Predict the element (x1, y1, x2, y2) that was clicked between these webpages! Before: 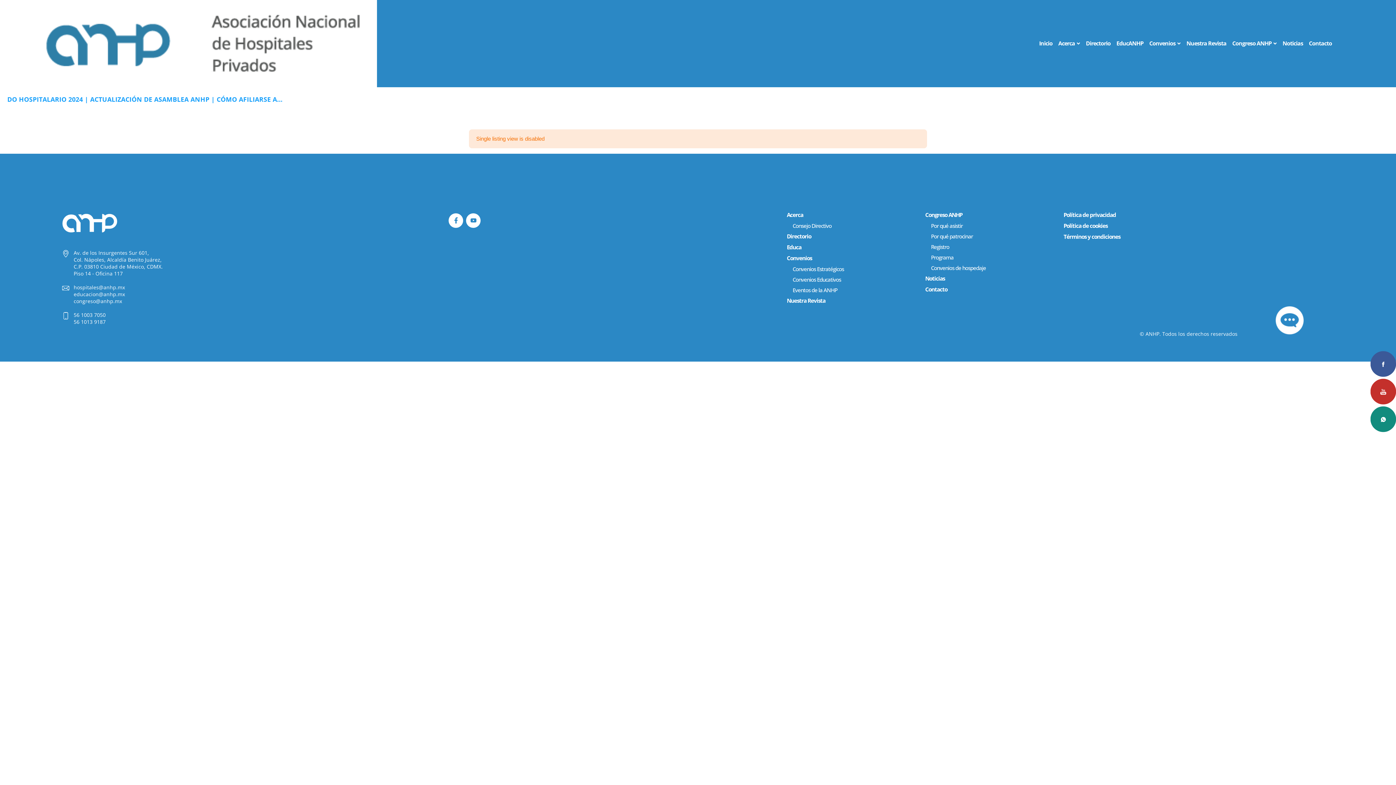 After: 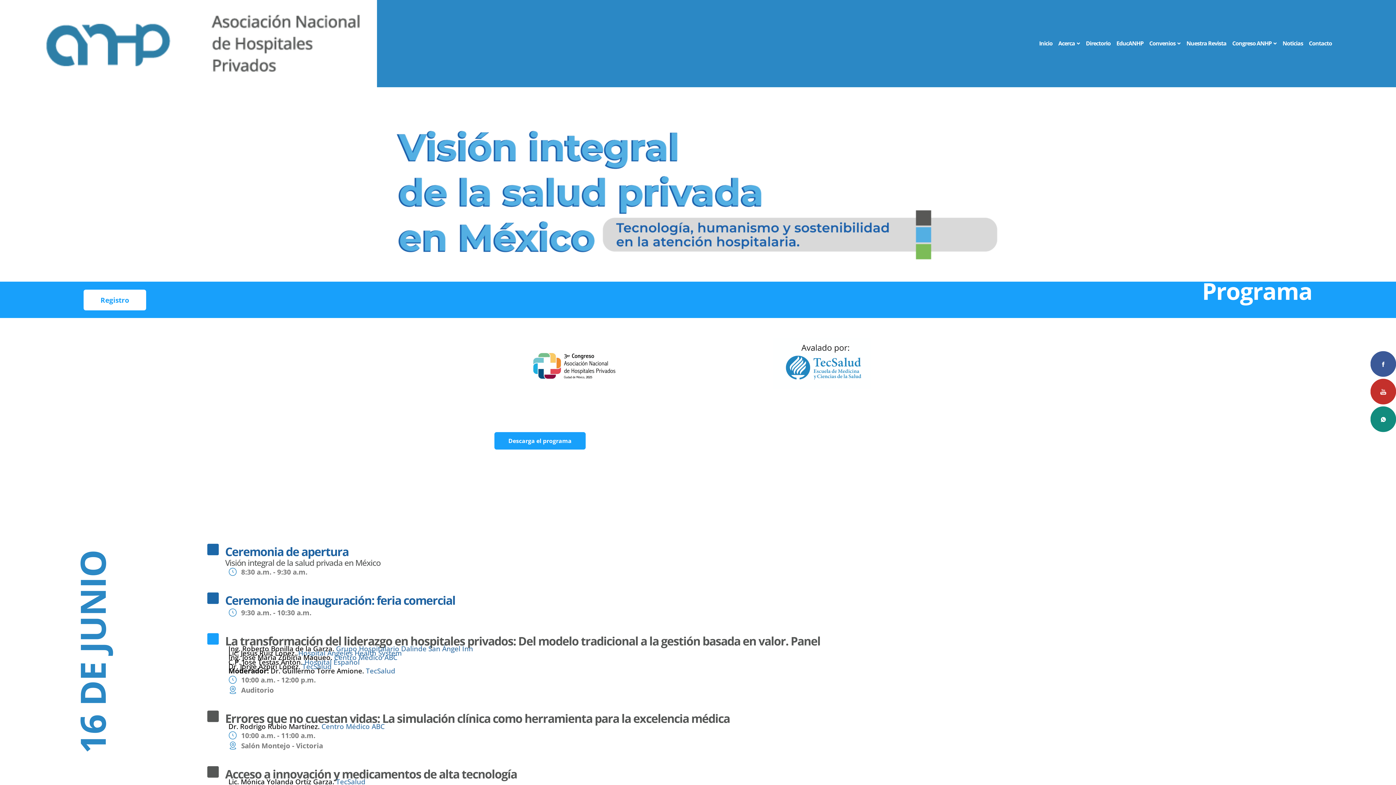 Action: label: Programa bbox: (931, 253, 1060, 261)